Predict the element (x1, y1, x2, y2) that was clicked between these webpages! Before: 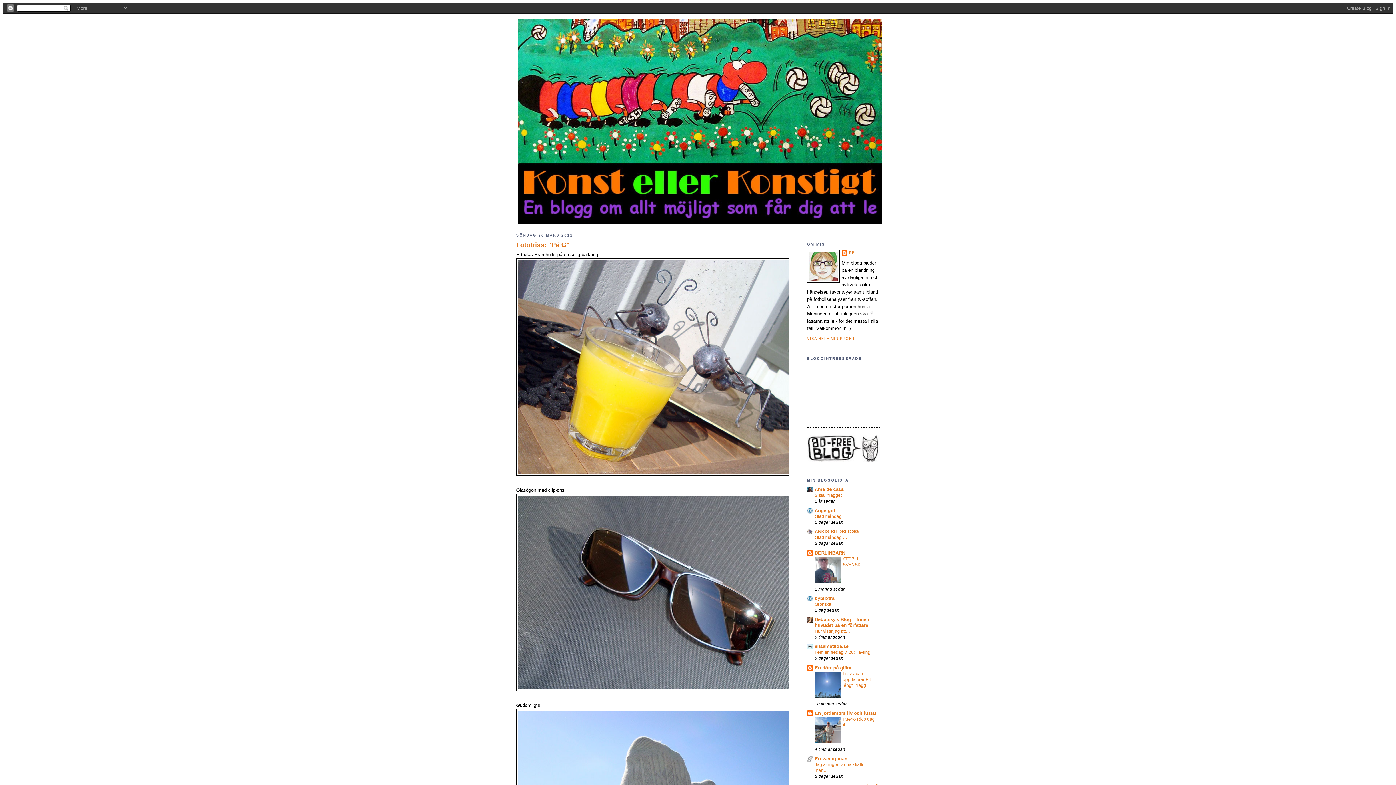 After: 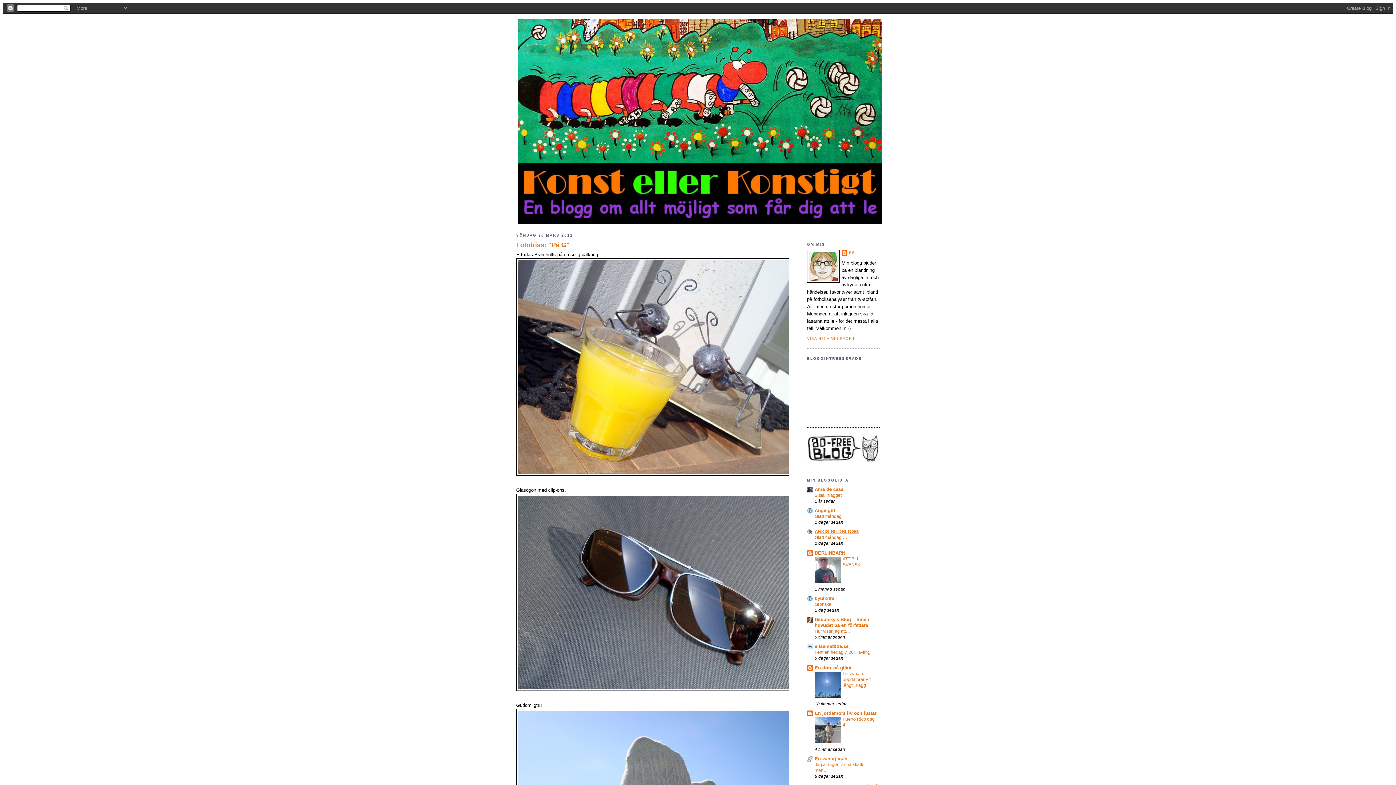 Action: bbox: (814, 529, 858, 534) label: ANKIS BILDBLOGG